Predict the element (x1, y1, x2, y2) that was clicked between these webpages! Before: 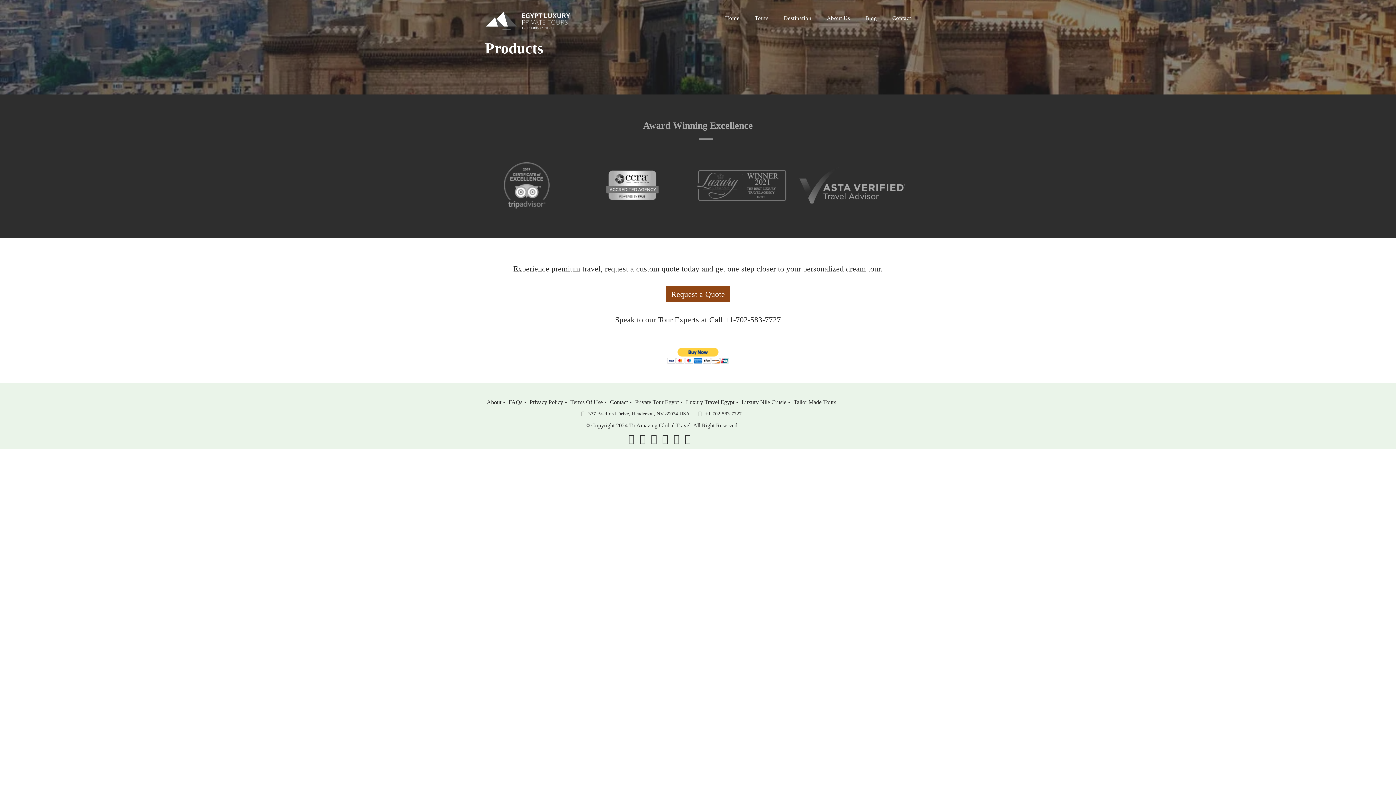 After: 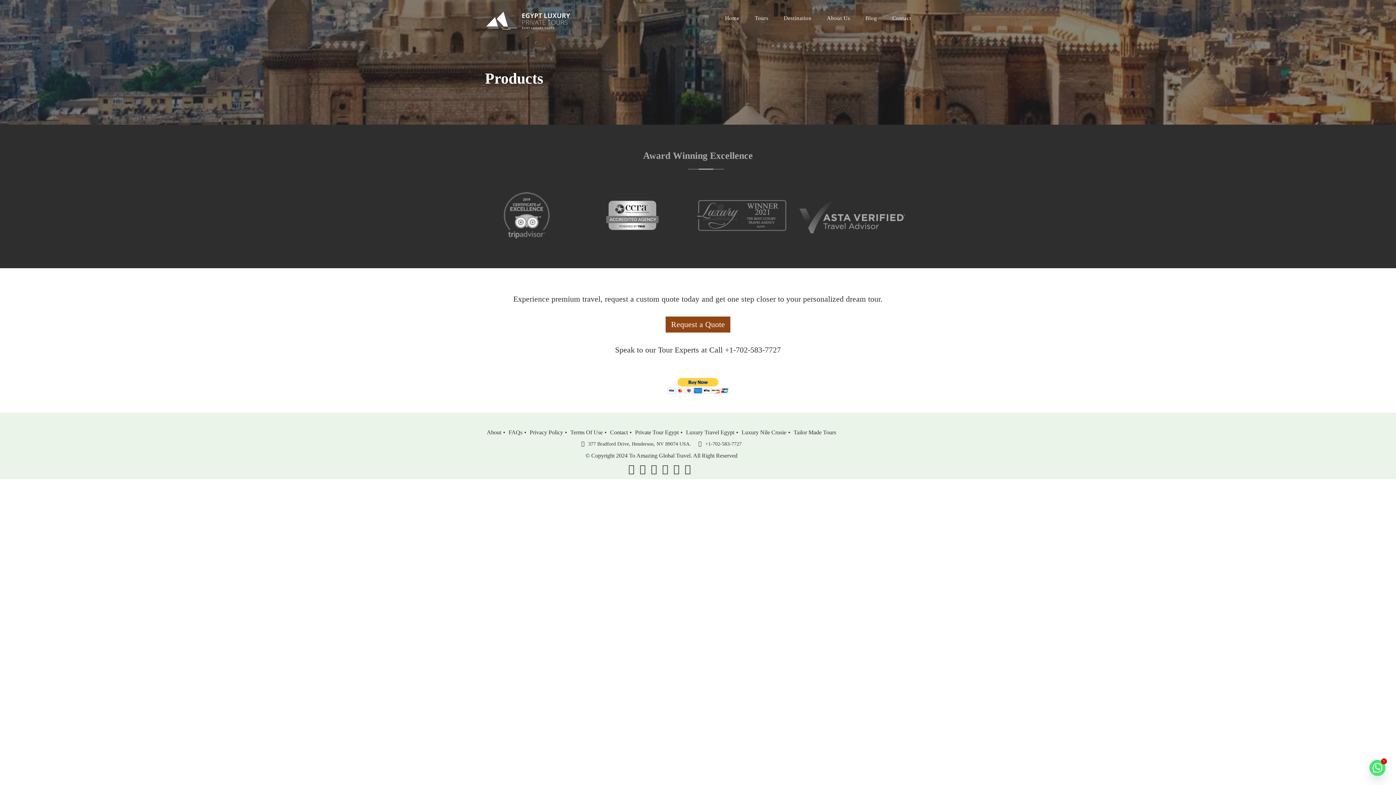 Action: bbox: (662, 434, 668, 444)